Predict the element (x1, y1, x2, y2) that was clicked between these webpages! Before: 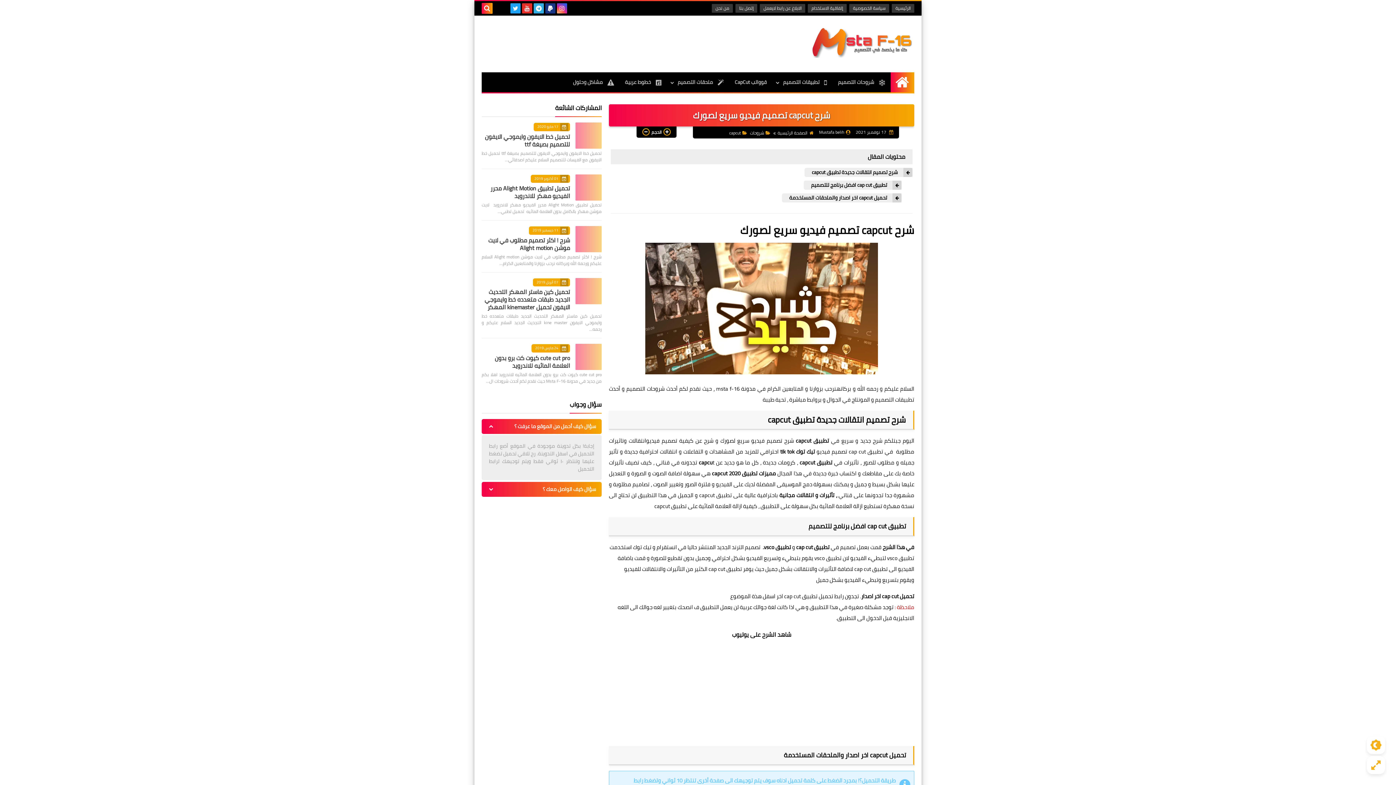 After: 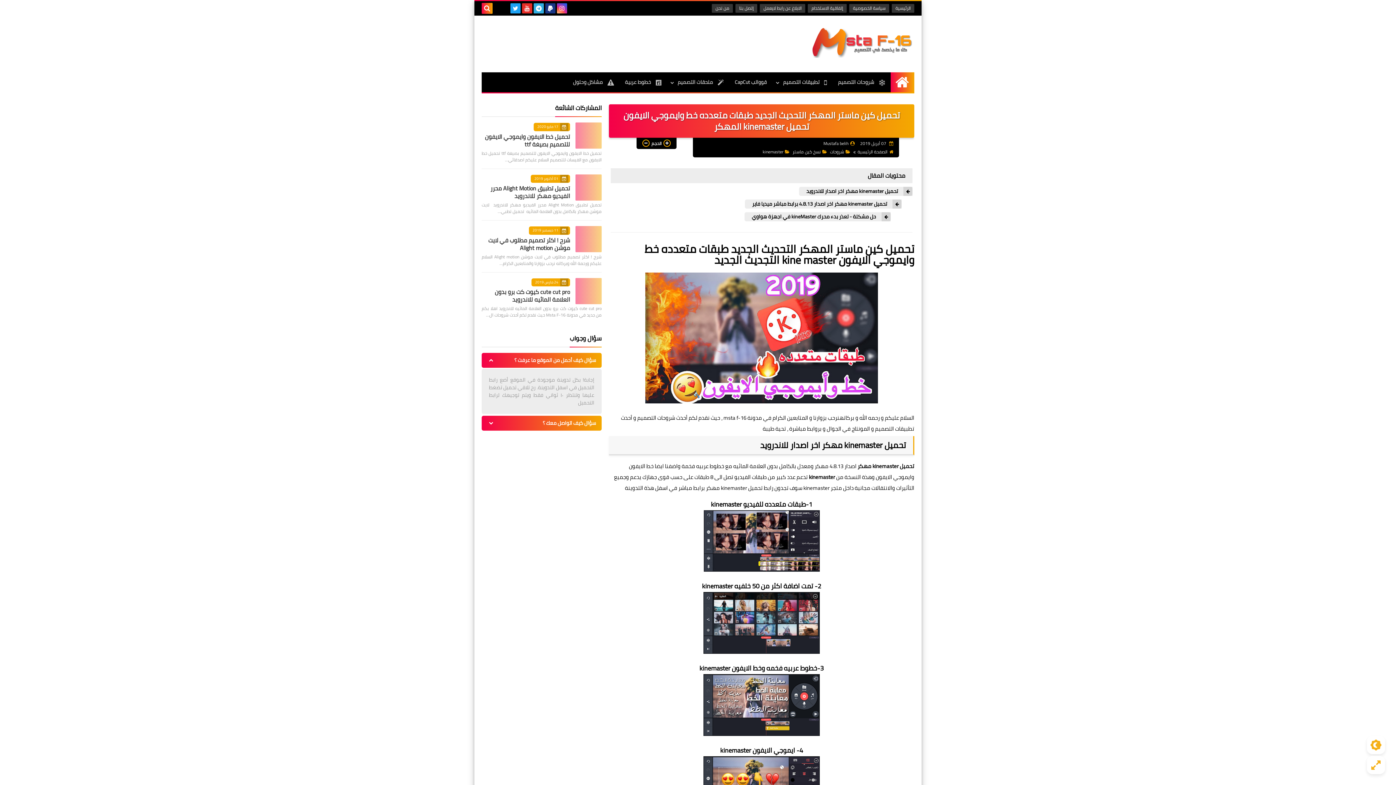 Action: bbox: (575, 278, 601, 304)